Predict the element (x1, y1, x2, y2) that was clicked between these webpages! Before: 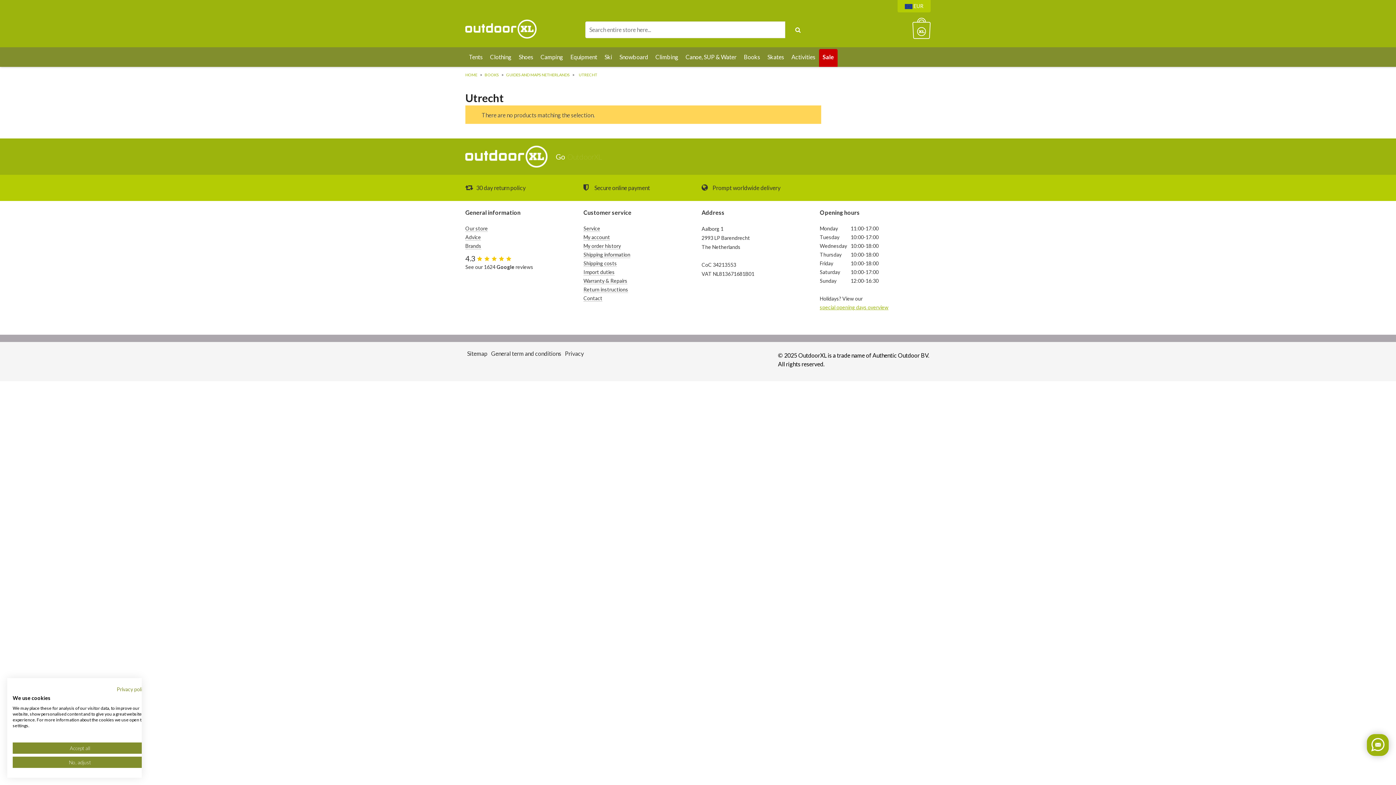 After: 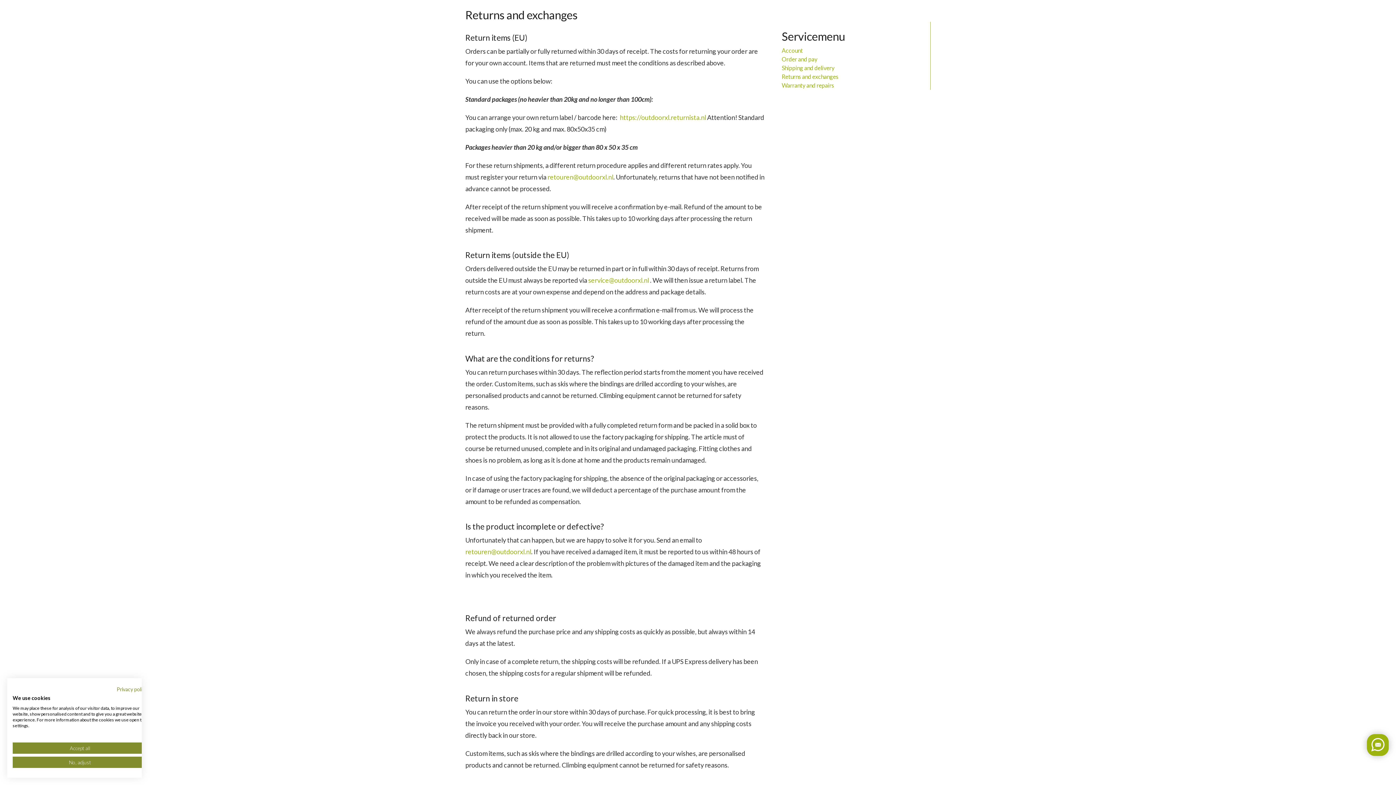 Action: bbox: (583, 286, 628, 293) label: Return instructions